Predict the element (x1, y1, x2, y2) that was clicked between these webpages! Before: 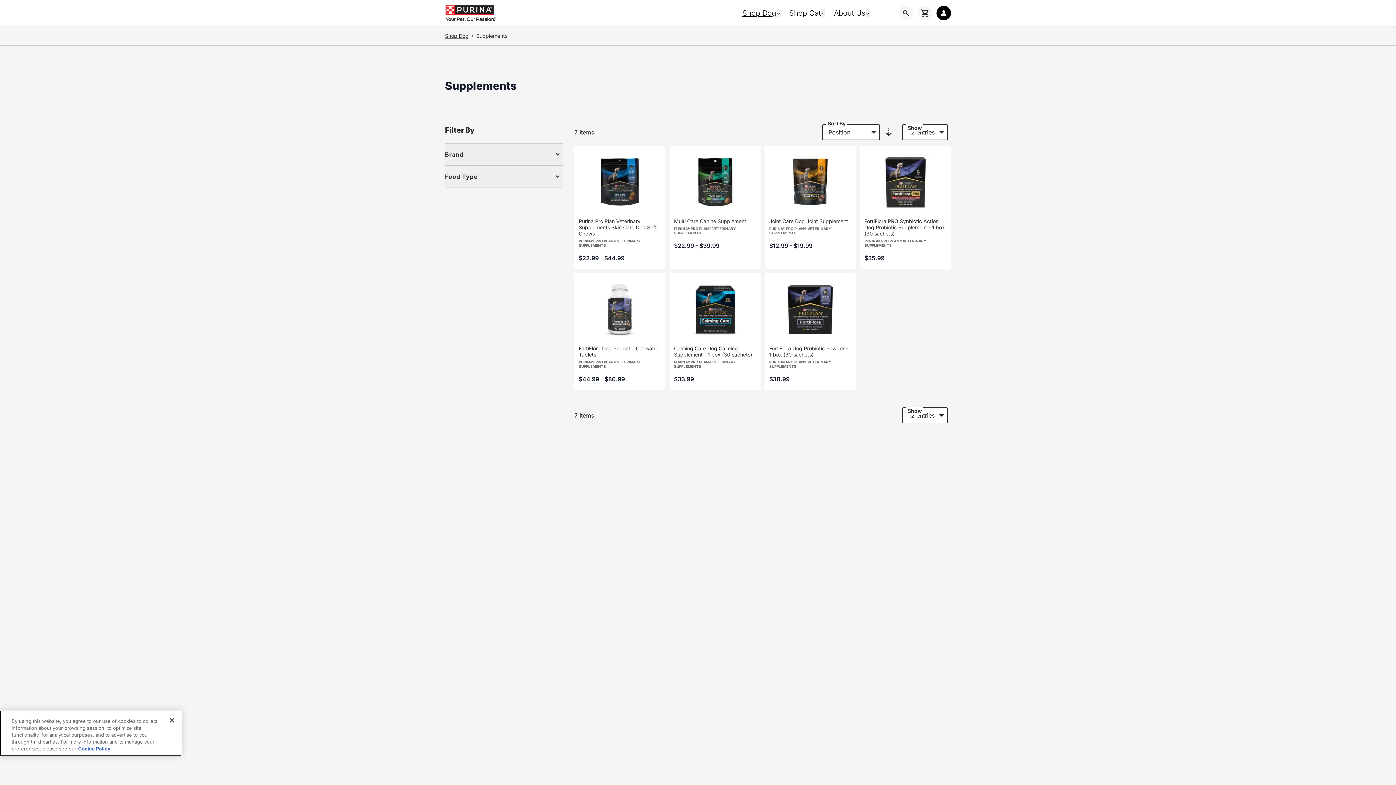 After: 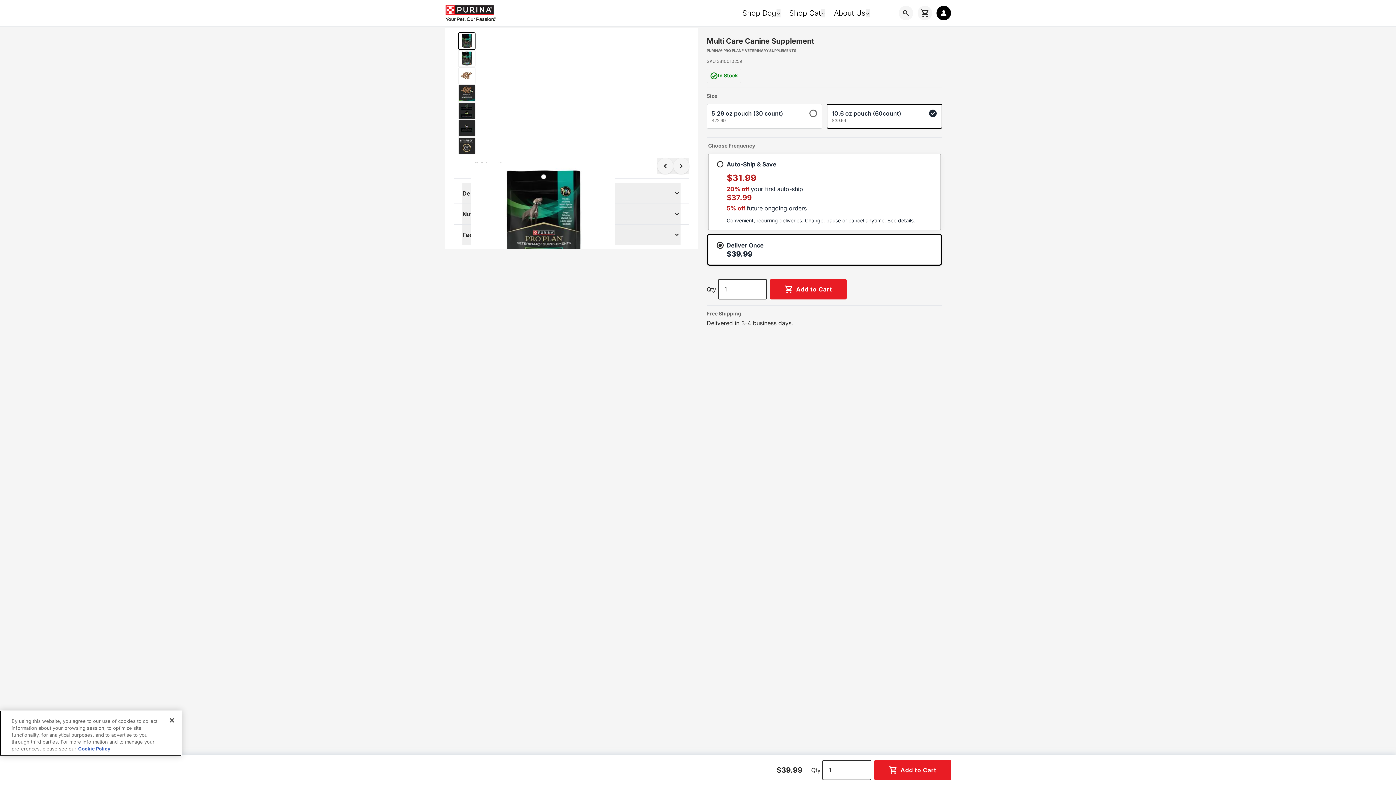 Action: label: Multi Care Canine Supplement bbox: (674, 218, 746, 224)